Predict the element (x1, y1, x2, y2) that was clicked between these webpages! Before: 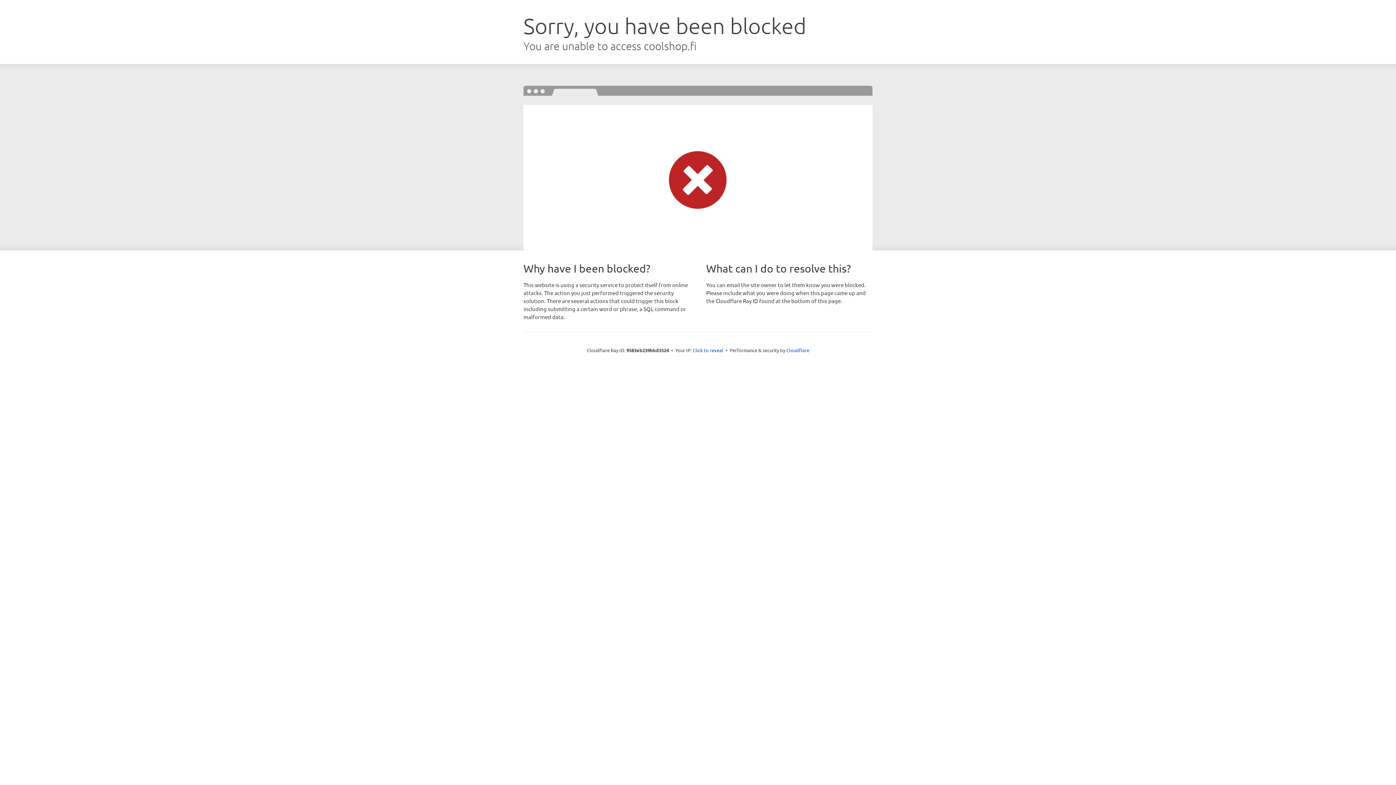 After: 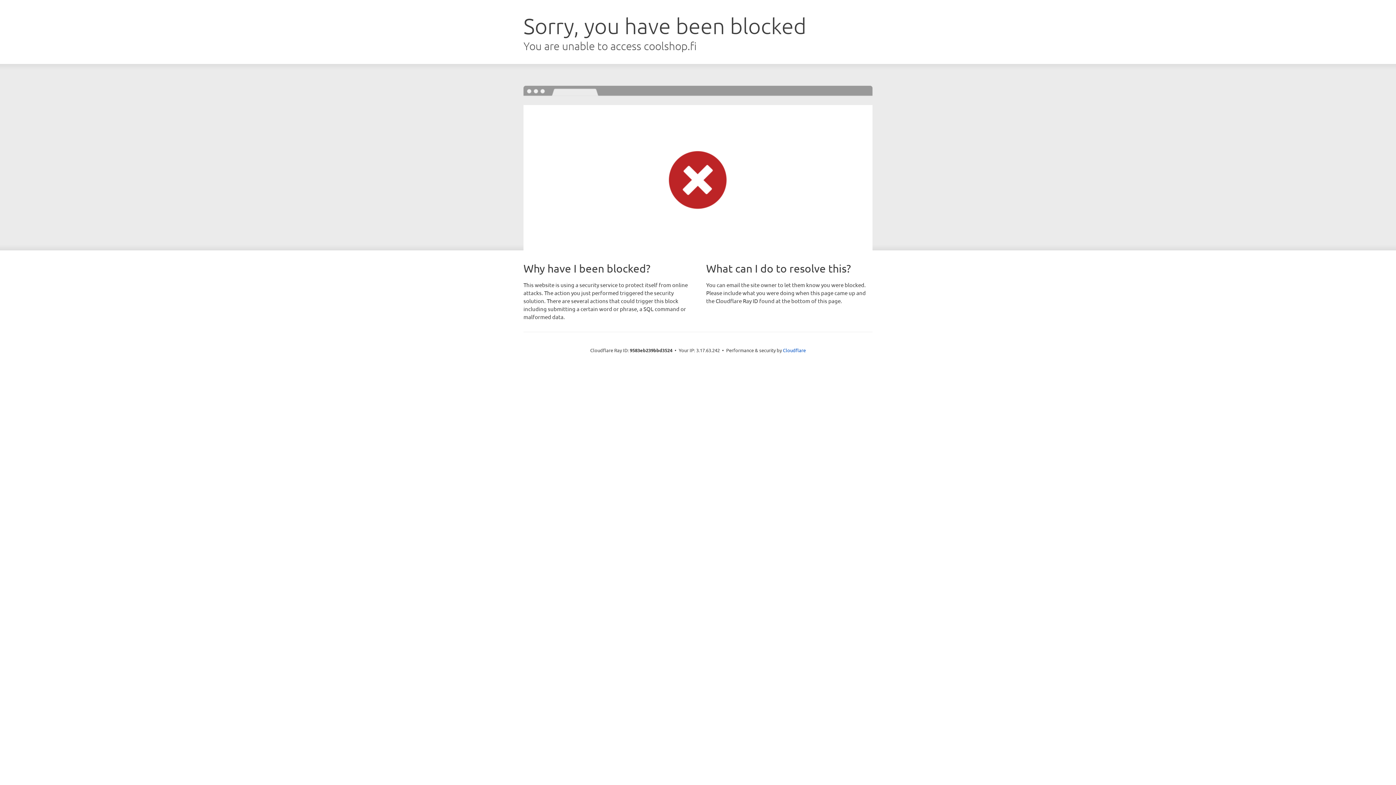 Action: bbox: (692, 346, 723, 353) label: Click to reveal